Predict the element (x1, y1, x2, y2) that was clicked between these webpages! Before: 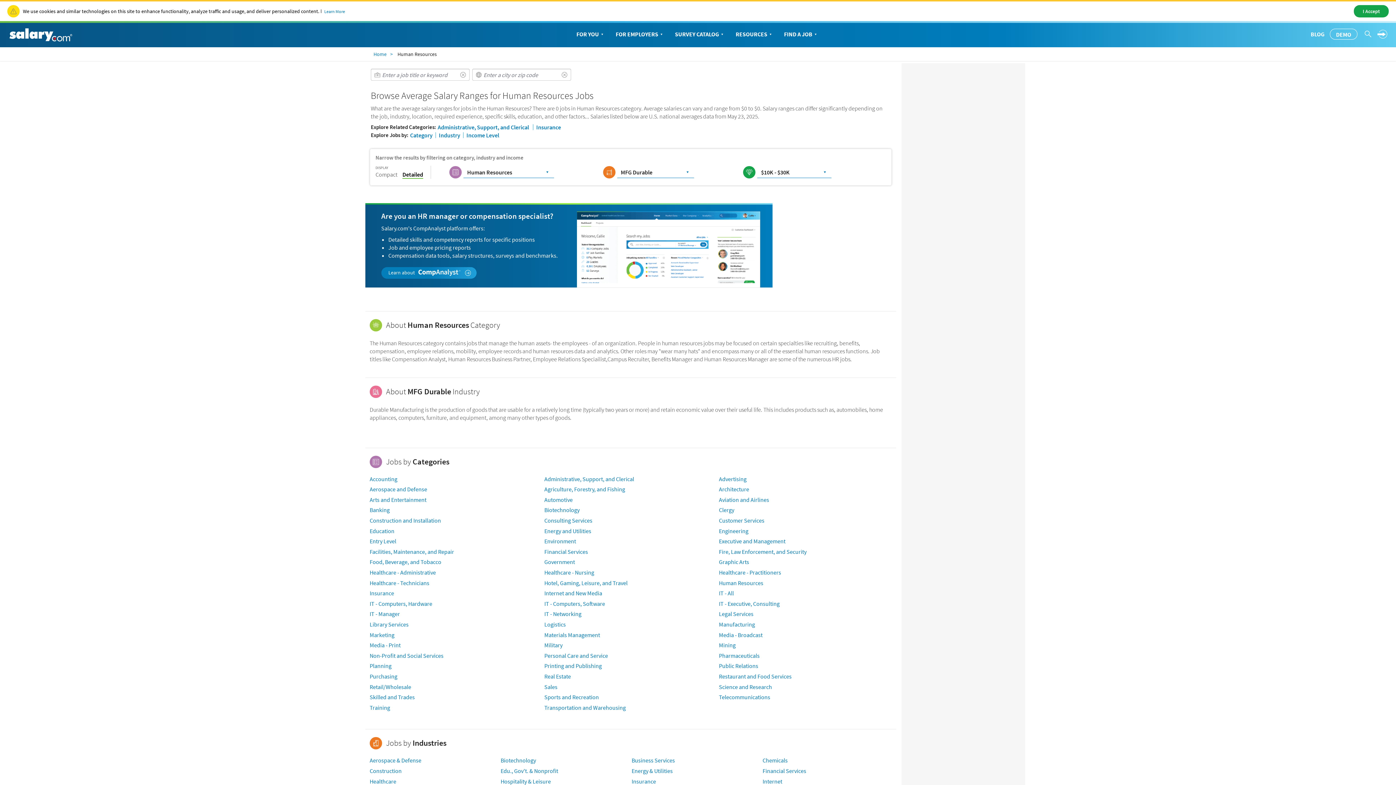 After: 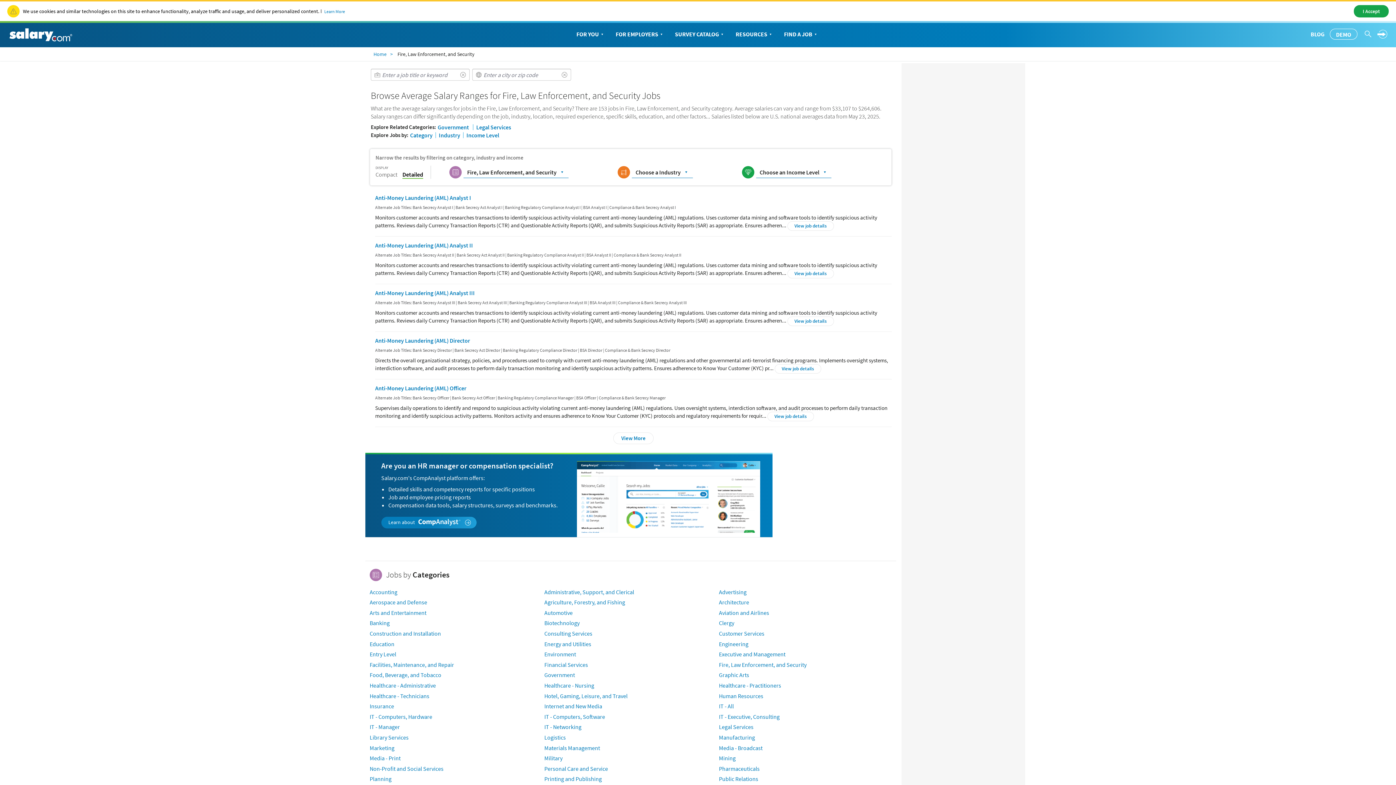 Action: label: Fire, Law Enforcement, and Security bbox: (719, 548, 806, 555)